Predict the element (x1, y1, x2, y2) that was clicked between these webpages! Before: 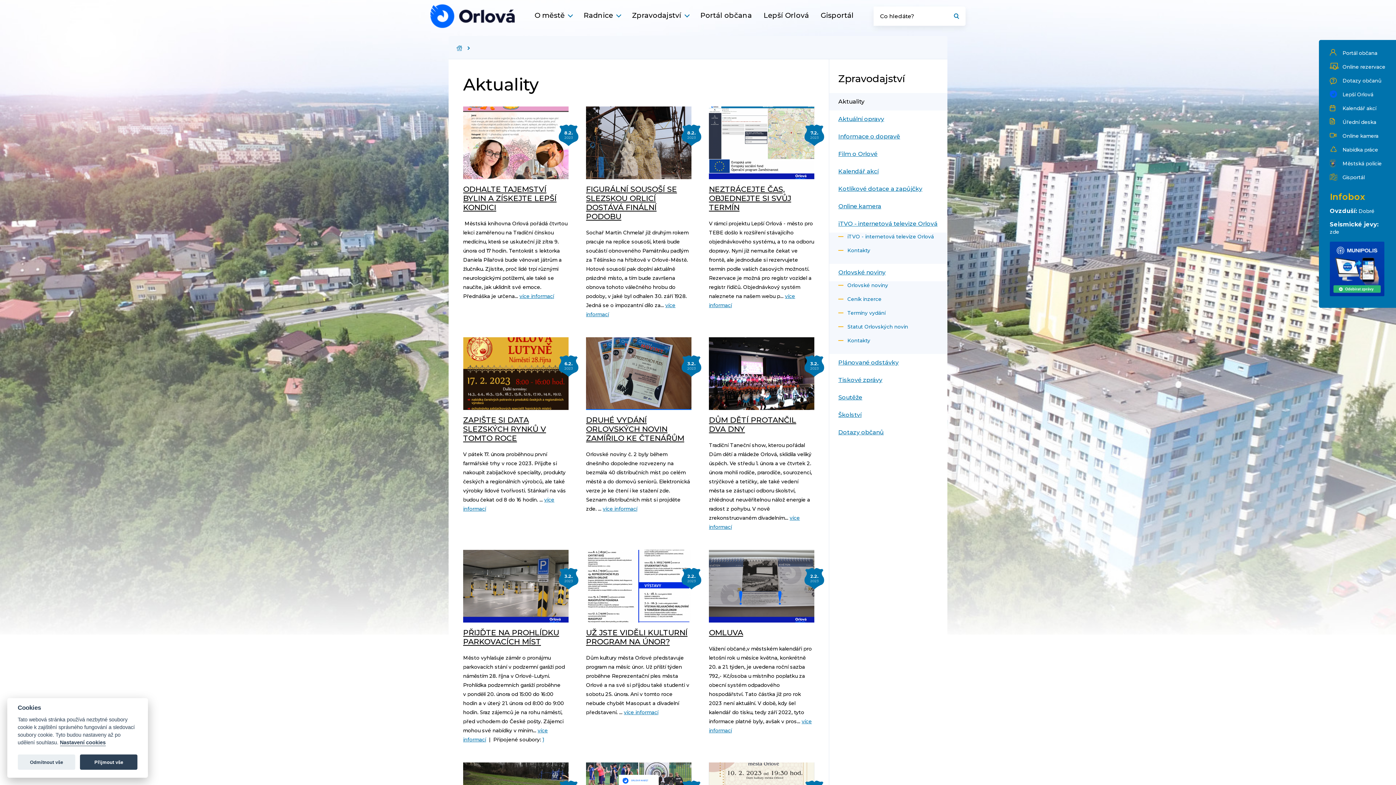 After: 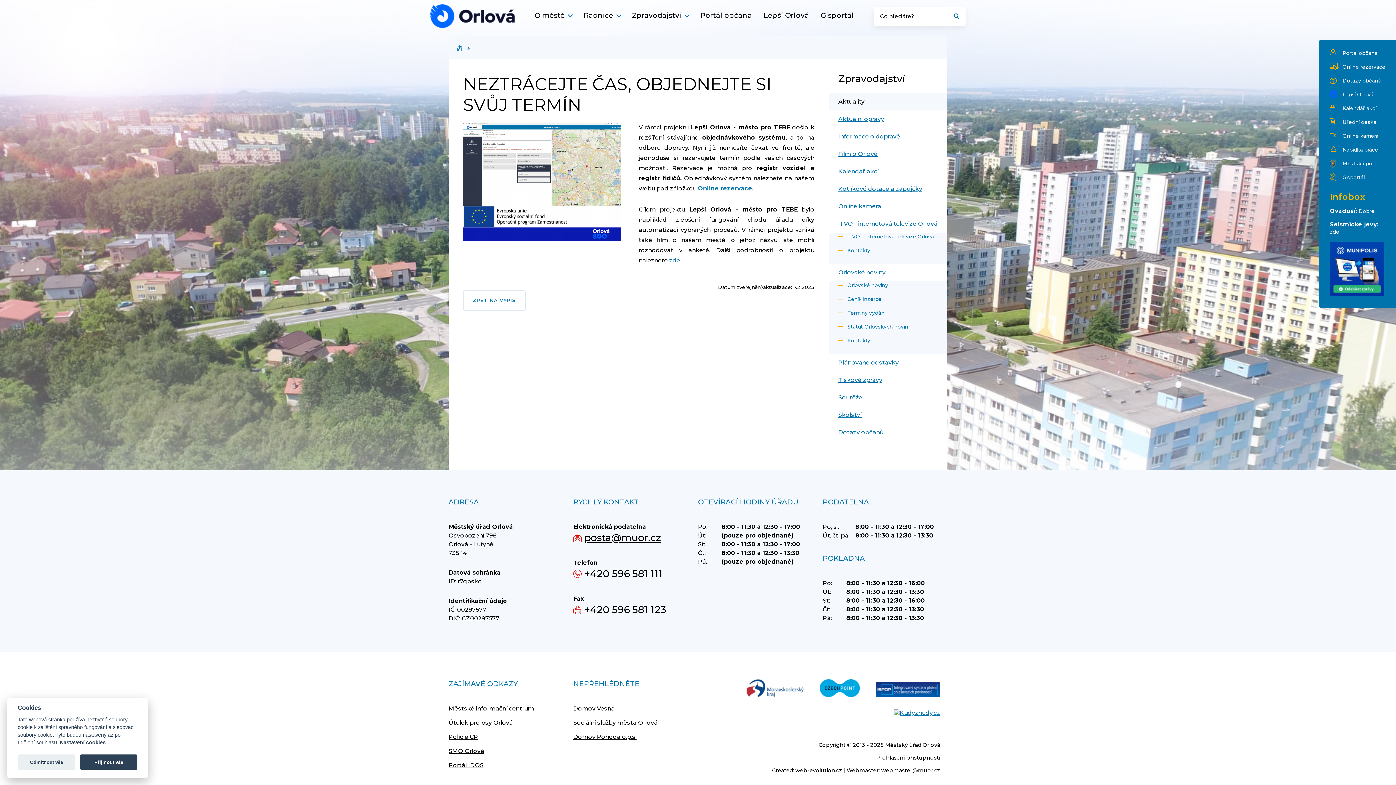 Action: bbox: (709, 106, 814, 179)